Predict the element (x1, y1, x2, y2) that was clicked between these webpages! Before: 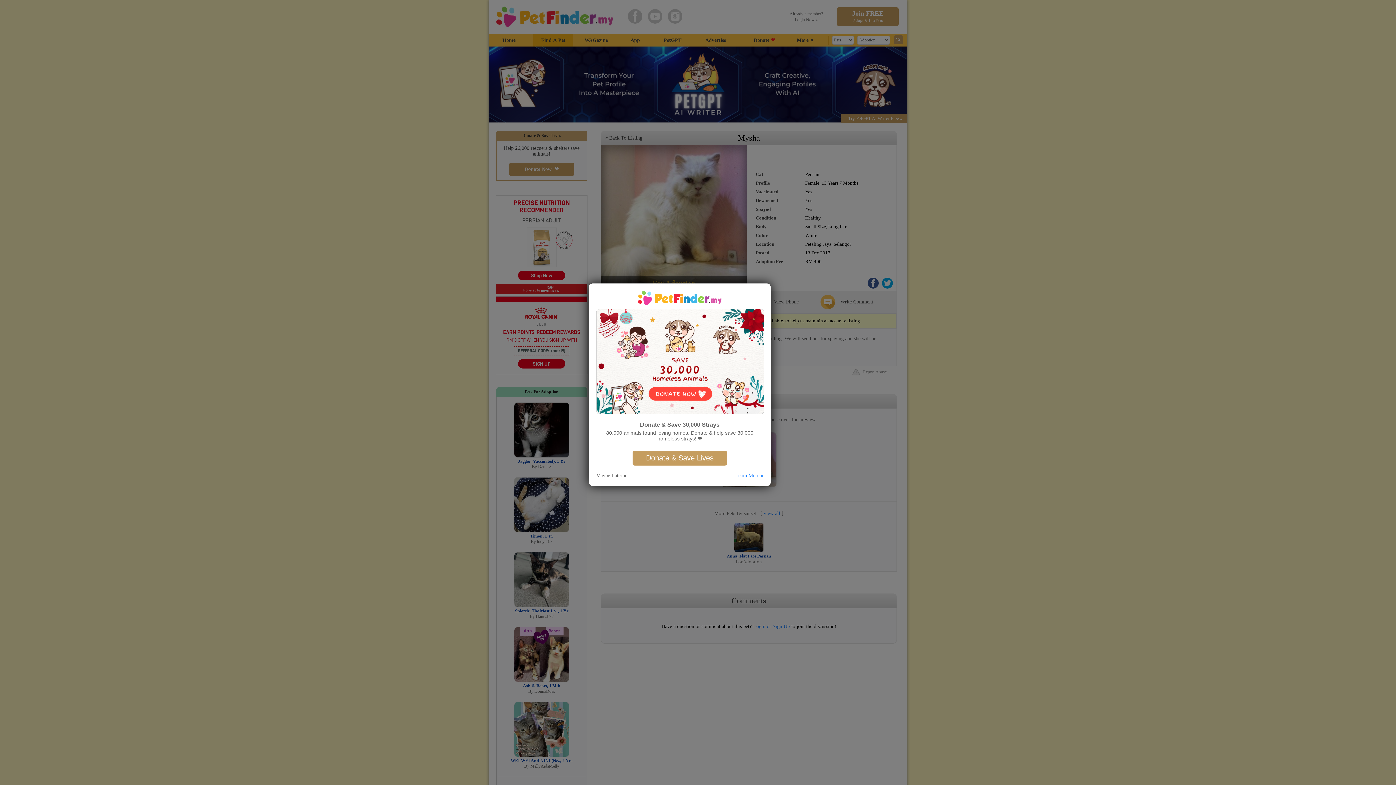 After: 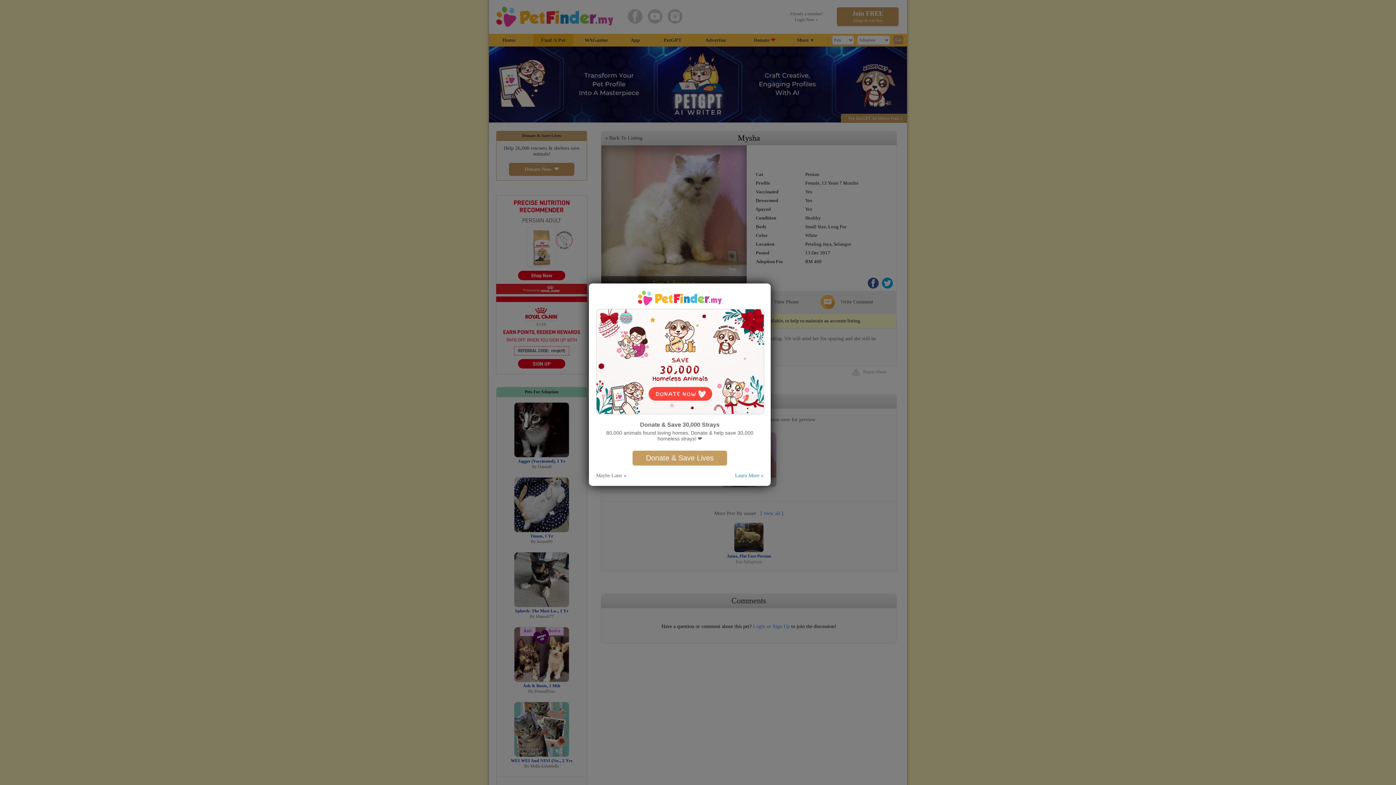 Action: bbox: (735, 472, 763, 478) label: Learn More »